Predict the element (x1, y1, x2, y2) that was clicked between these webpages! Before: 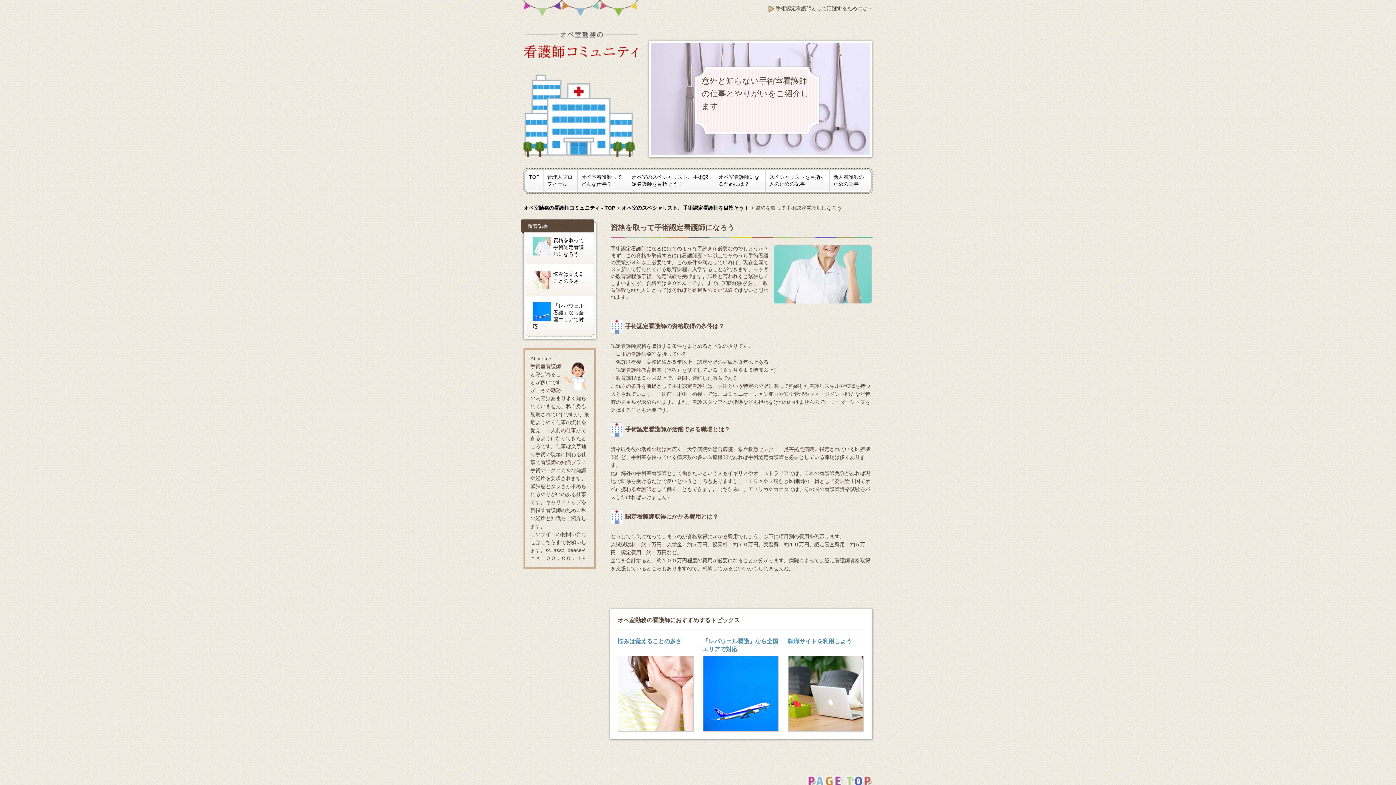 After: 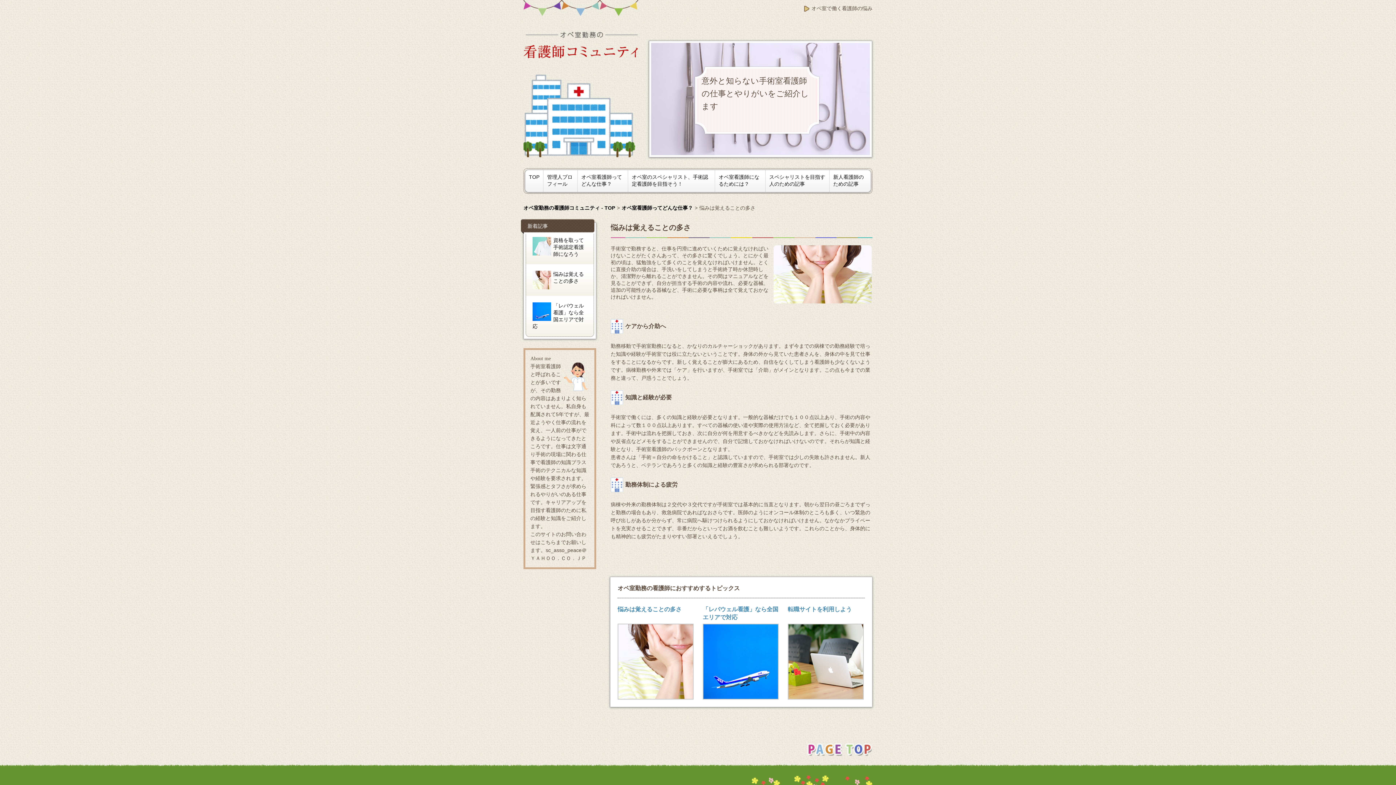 Action: bbox: (526, 264, 593, 296) label: 悩みは覚えることの多さ